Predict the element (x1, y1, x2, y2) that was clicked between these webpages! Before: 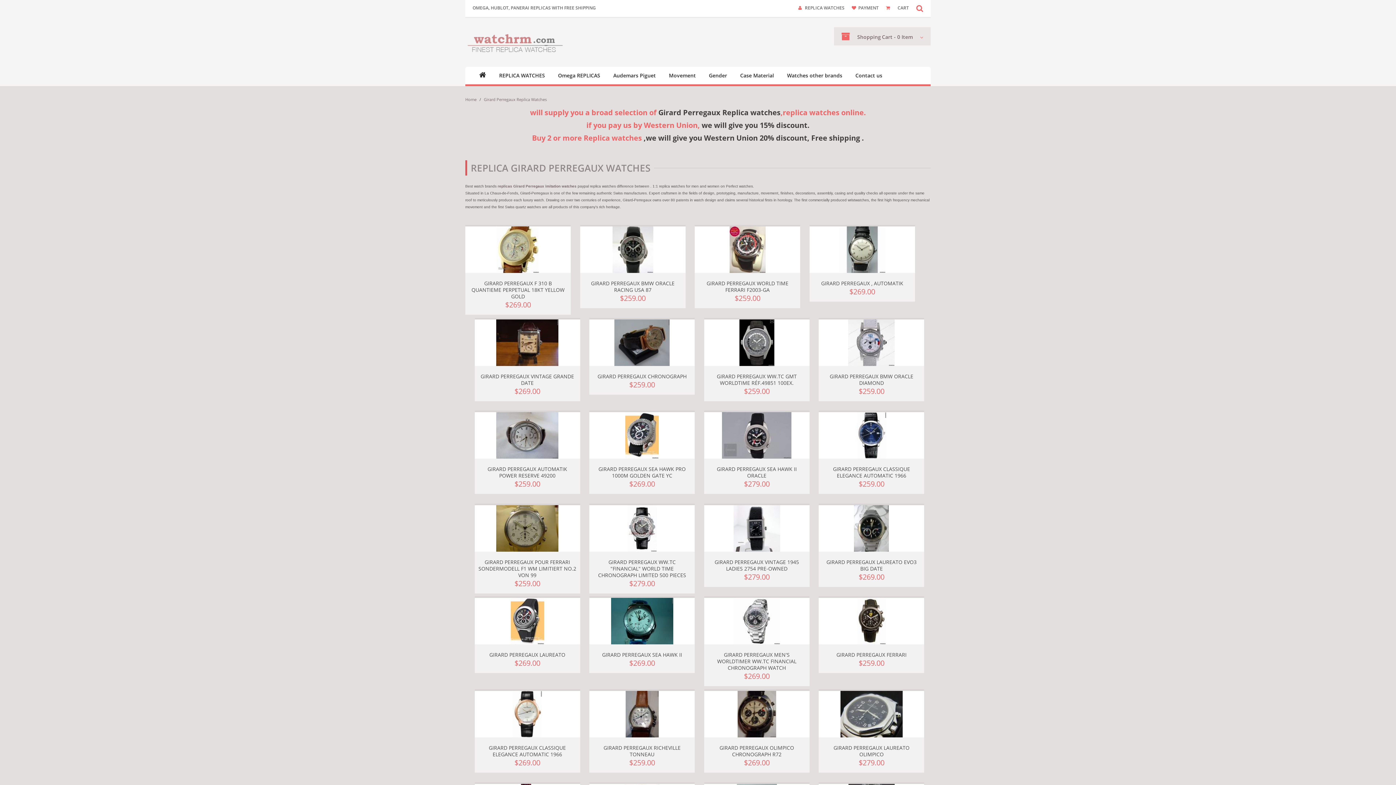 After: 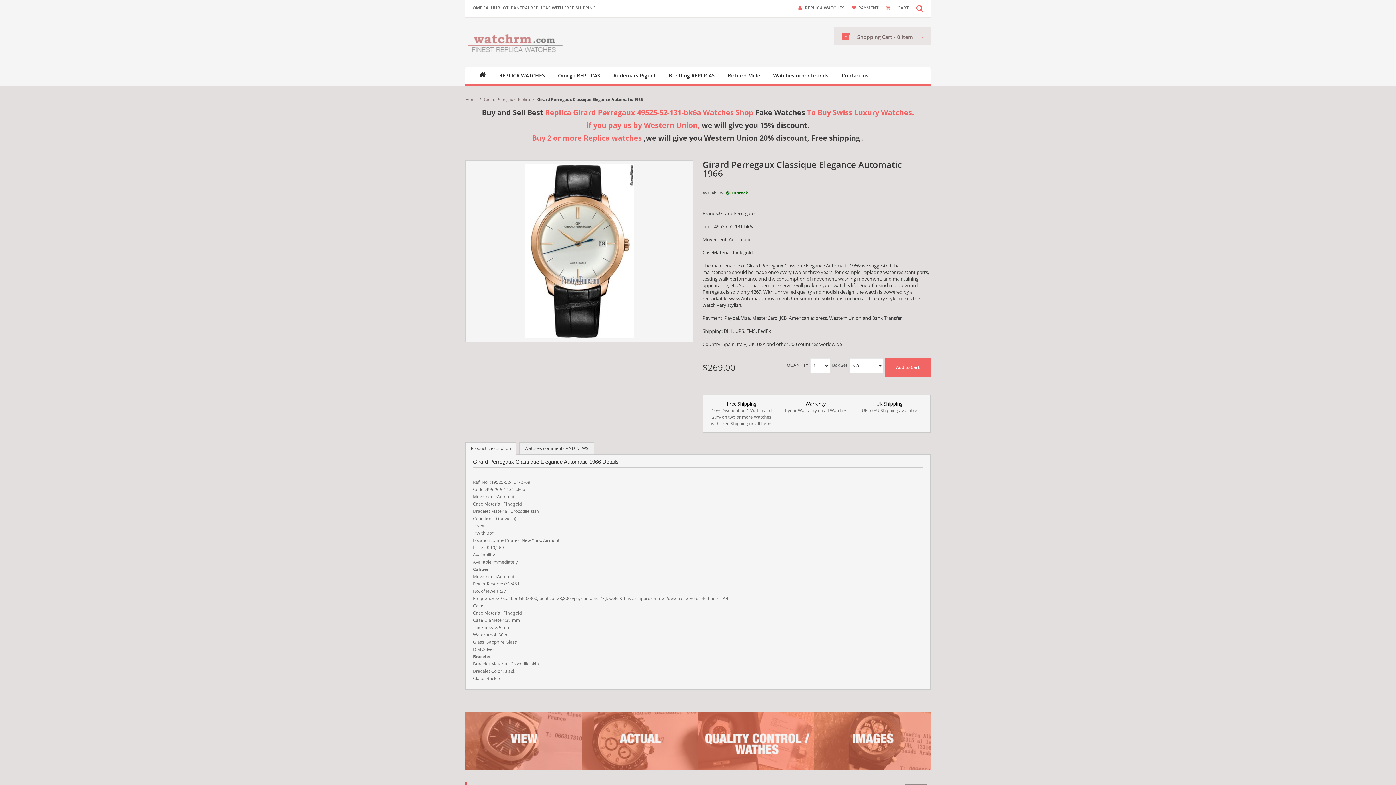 Action: label: GIRARD PERREGAUX CLASSIQUE ELEGANCE AUTOMATIC 1966 bbox: (488, 744, 566, 758)